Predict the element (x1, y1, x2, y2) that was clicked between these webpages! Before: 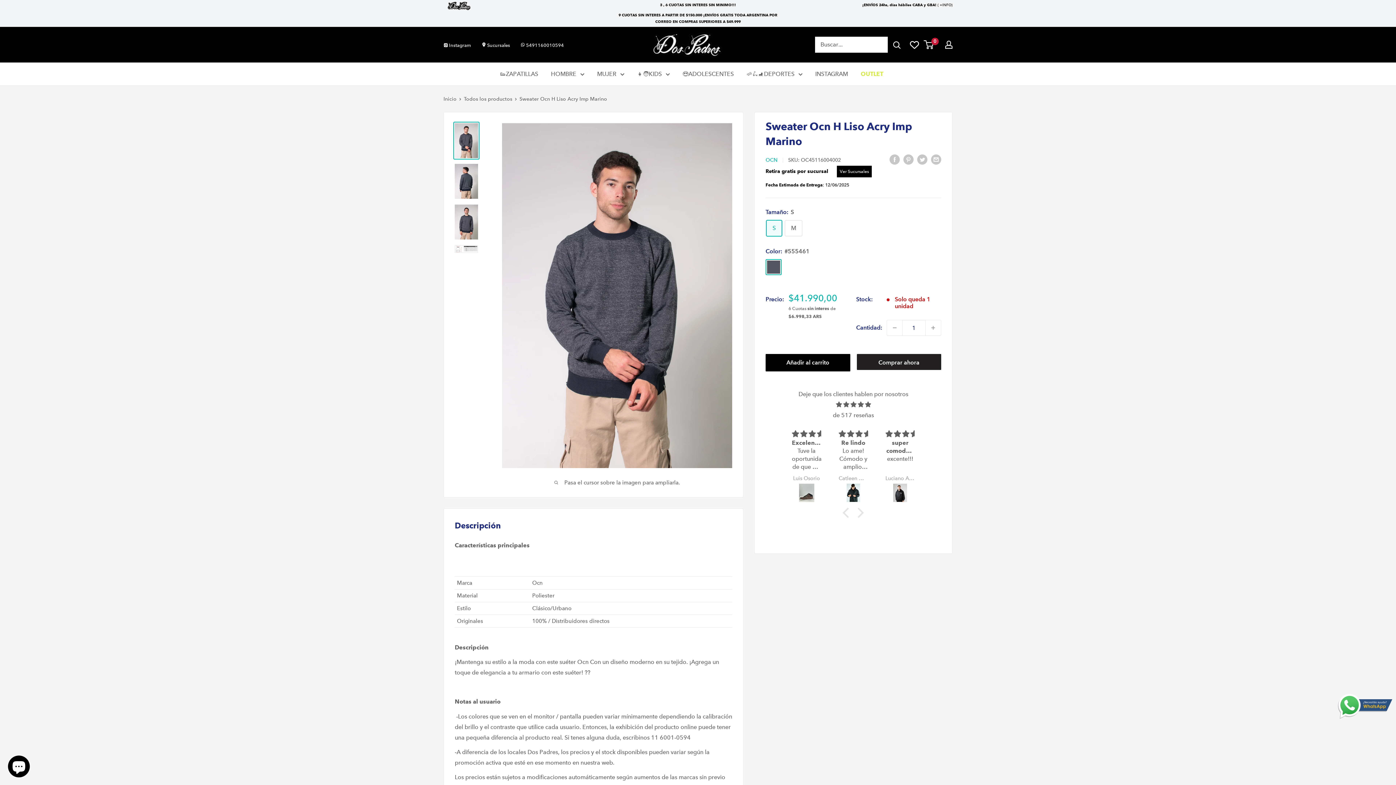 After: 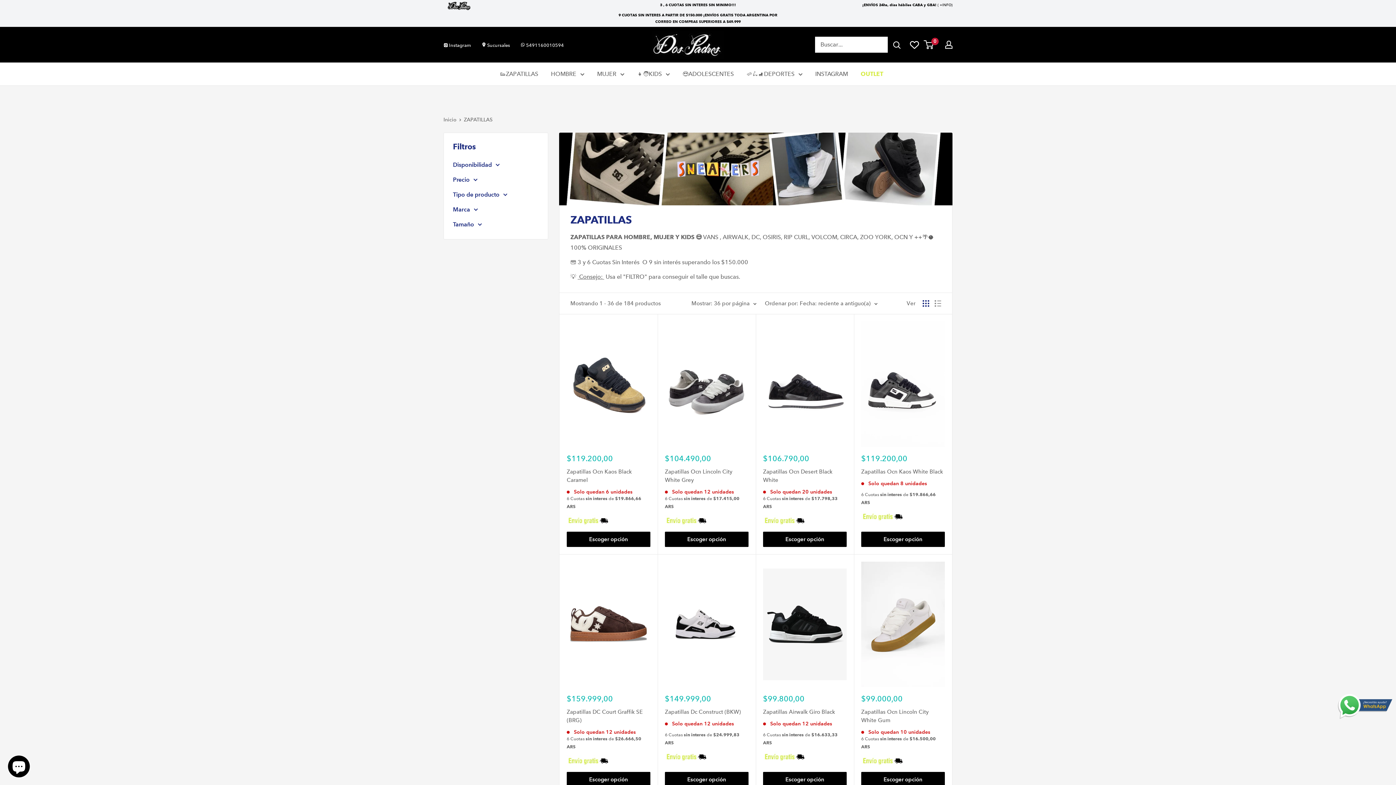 Action: bbox: (500, 68, 538, 79) label: 👟ZAPATILLAS